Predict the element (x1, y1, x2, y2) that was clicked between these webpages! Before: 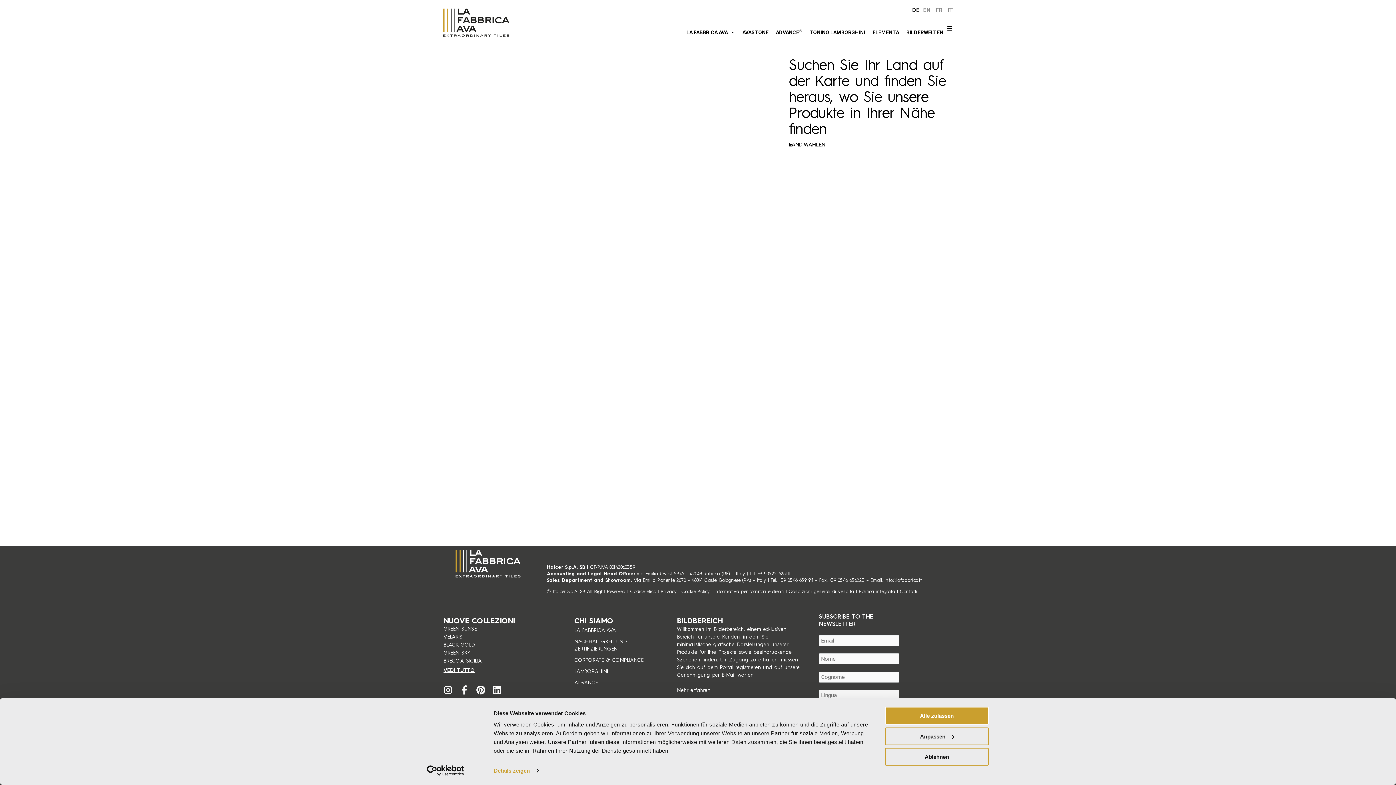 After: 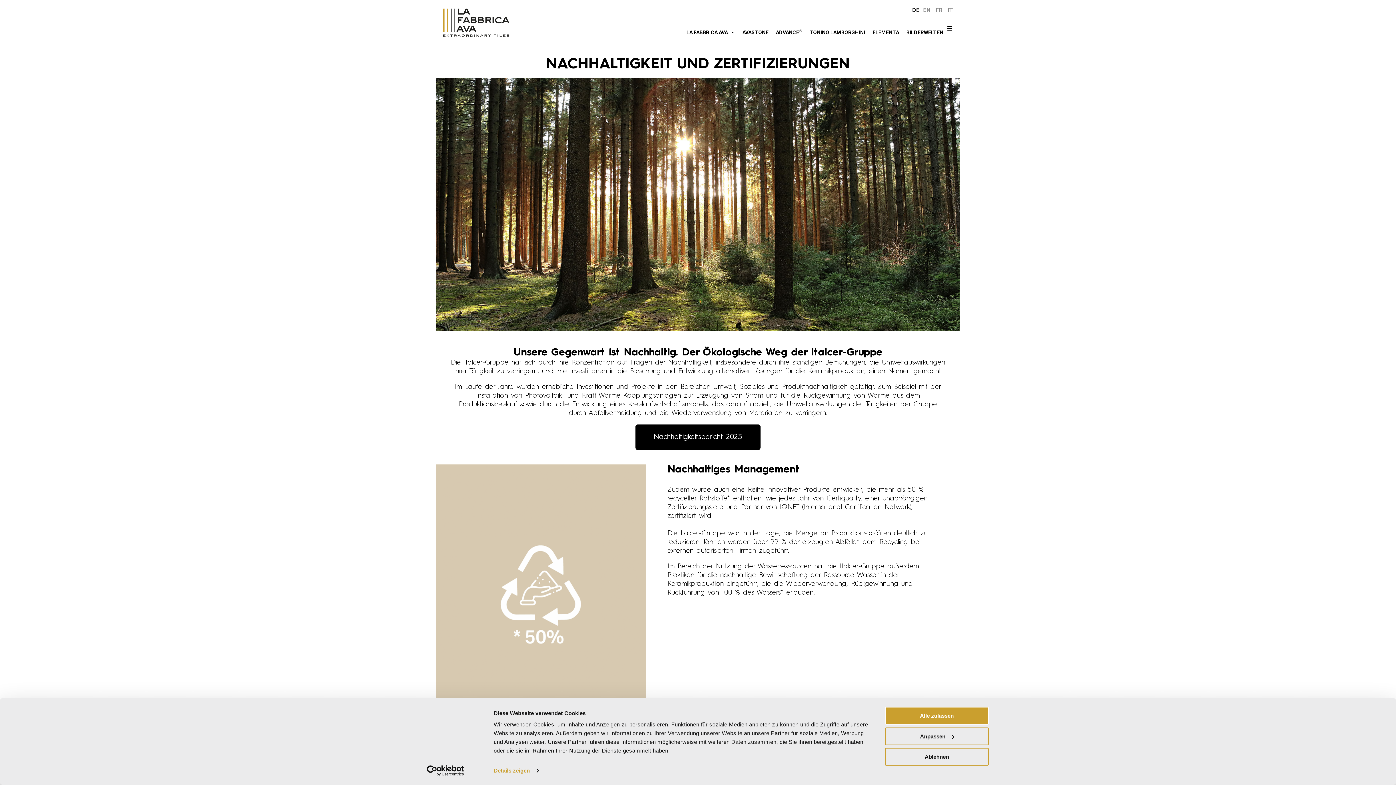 Action: label: NACHHALTIGKEIT UND ZERTIFIZIERUNGEN bbox: (574, 637, 658, 654)